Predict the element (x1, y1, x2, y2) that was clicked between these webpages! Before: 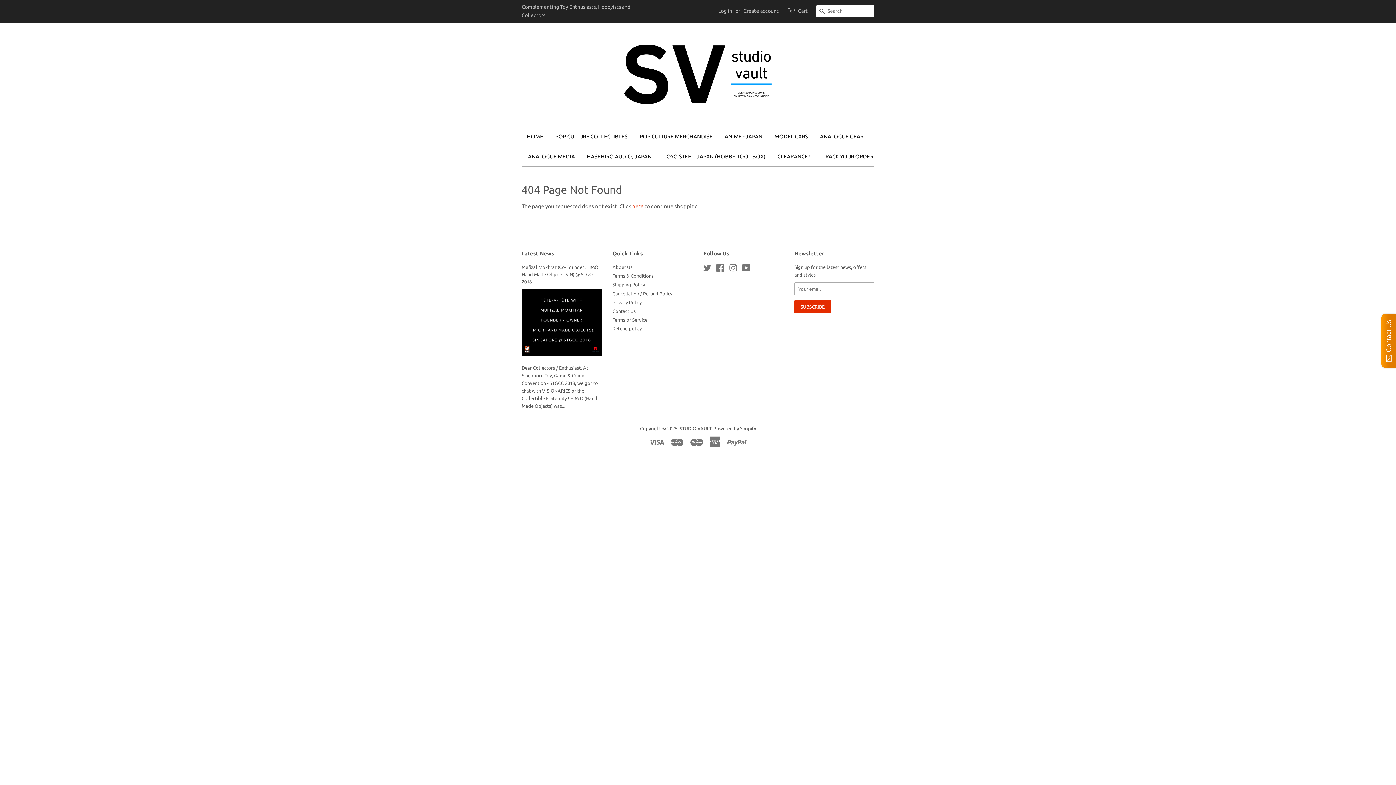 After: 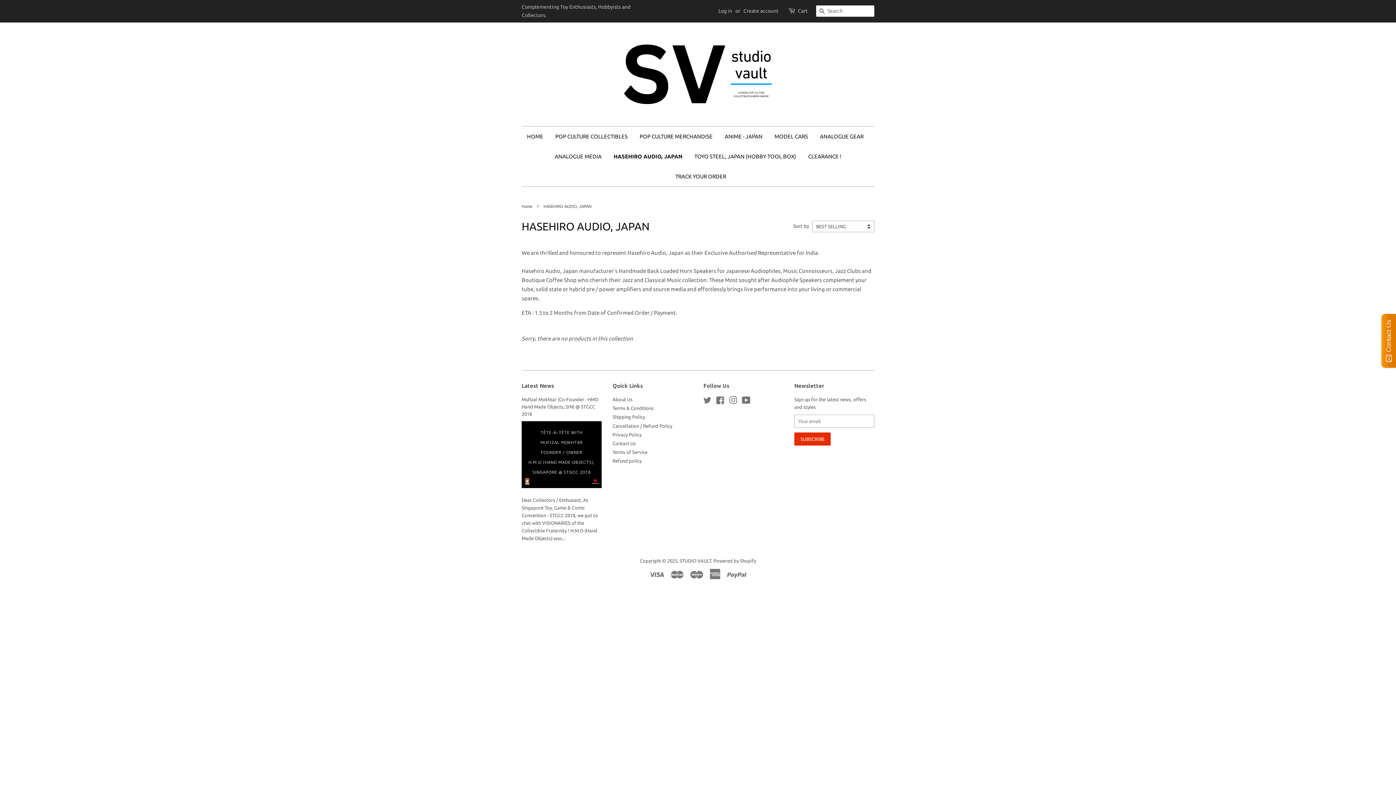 Action: bbox: (581, 146, 657, 166) label: HASEHIRO AUDIO, JAPAN